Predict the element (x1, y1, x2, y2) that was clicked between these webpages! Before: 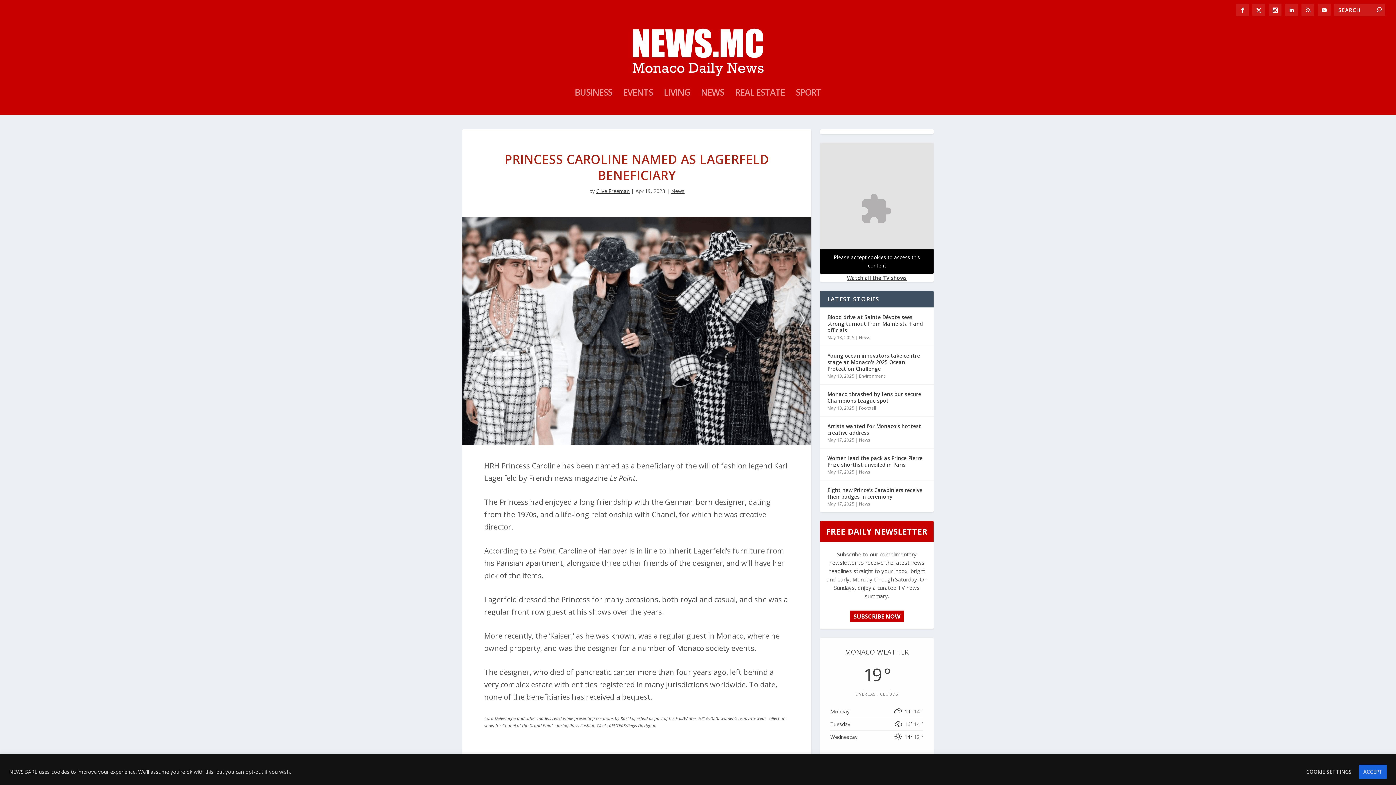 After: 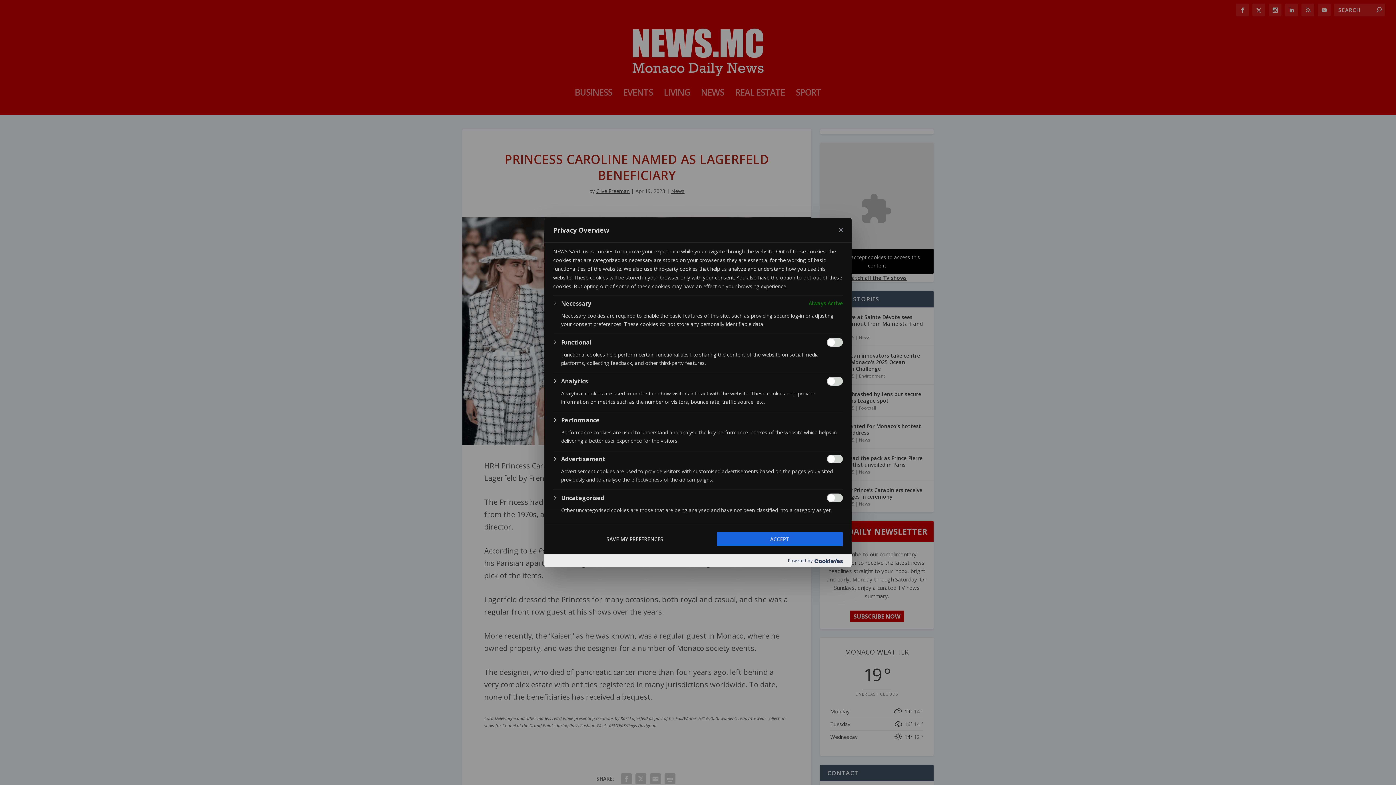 Action: label: Cookie settings bbox: (1302, 764, 1356, 779)